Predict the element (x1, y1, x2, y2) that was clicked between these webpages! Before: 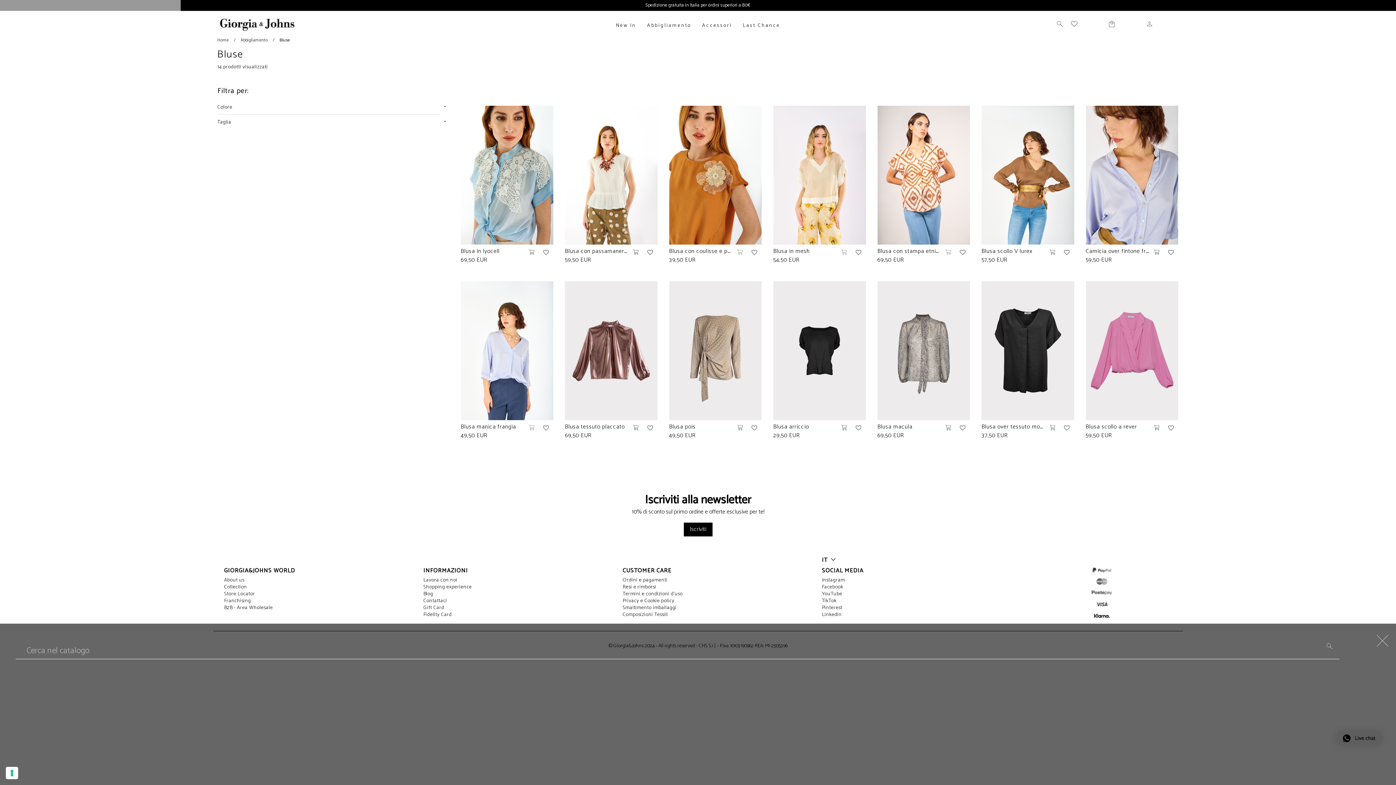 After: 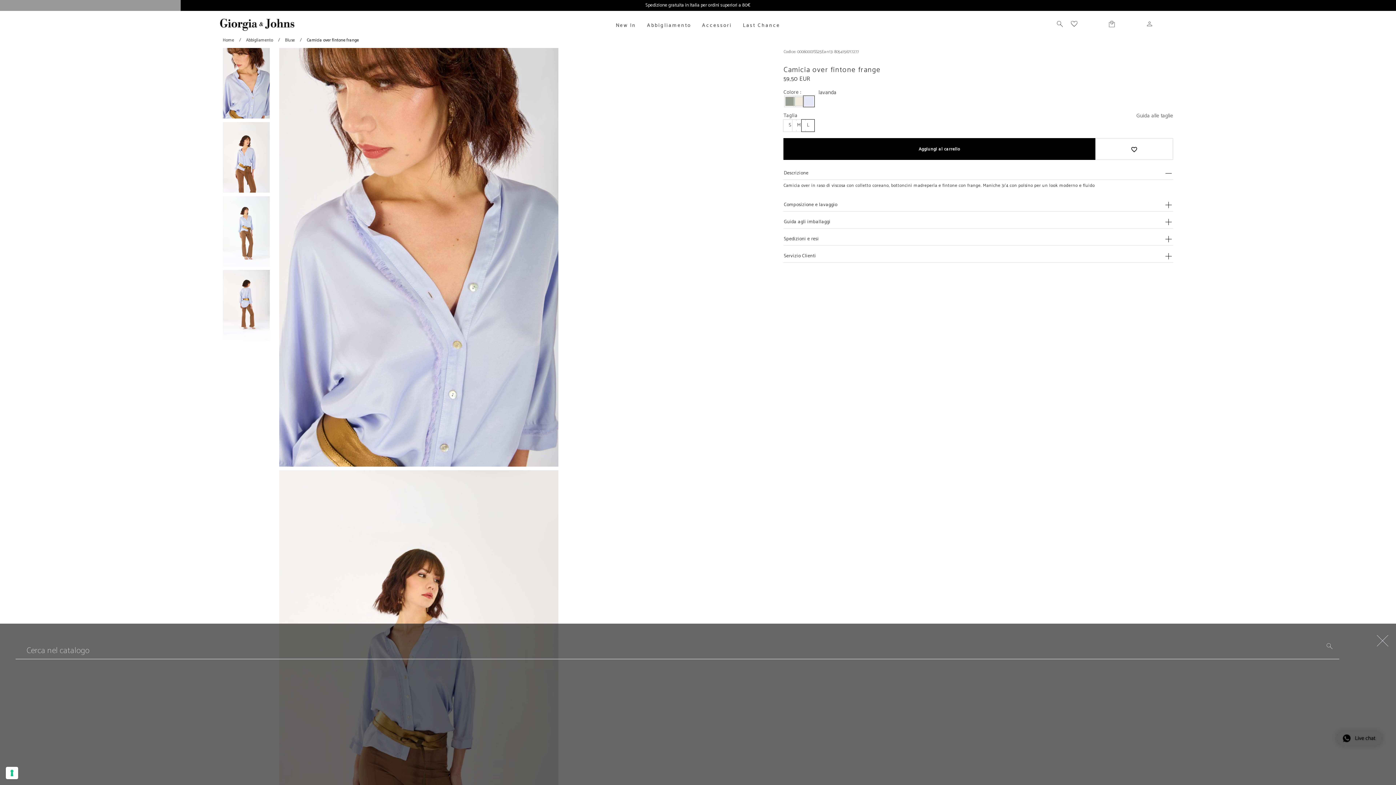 Action: bbox: (1086, 105, 1178, 244)